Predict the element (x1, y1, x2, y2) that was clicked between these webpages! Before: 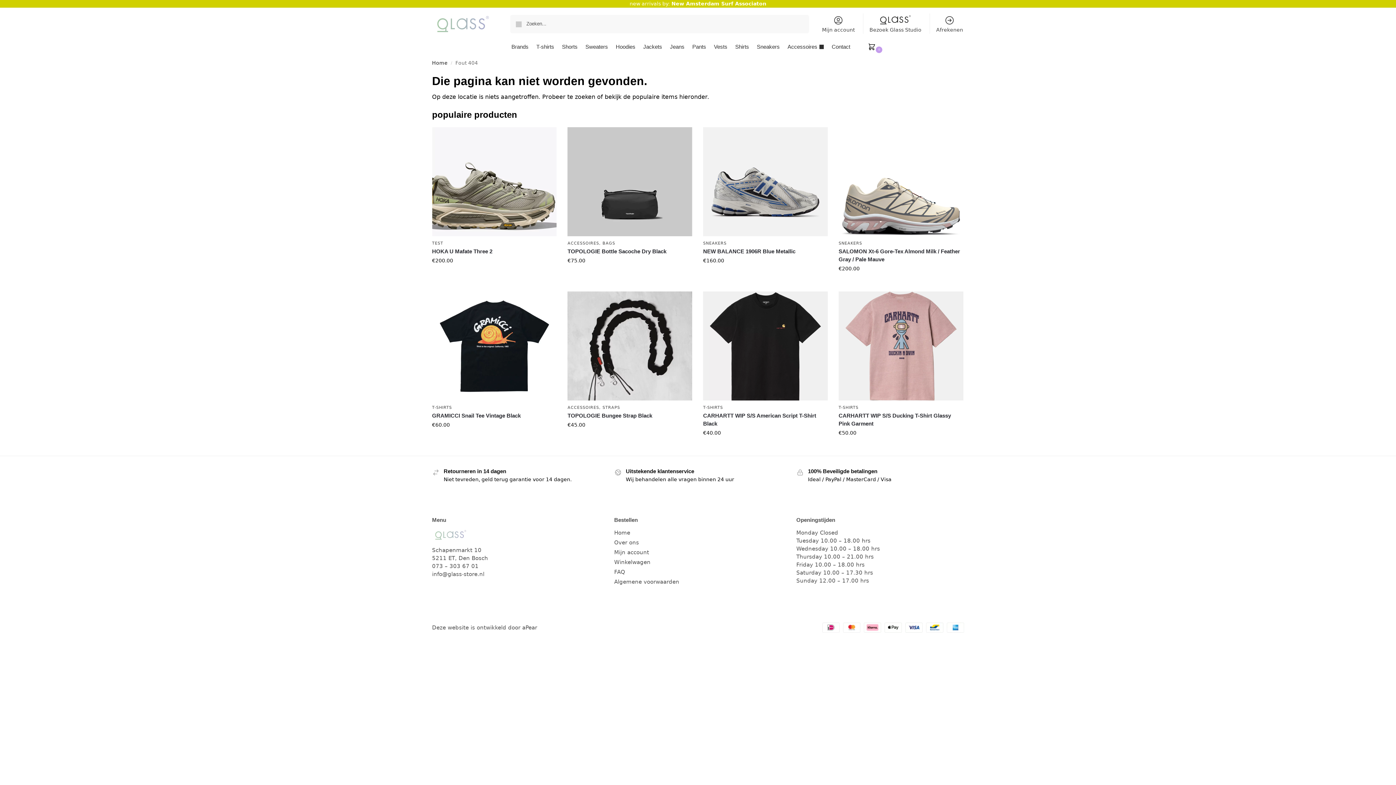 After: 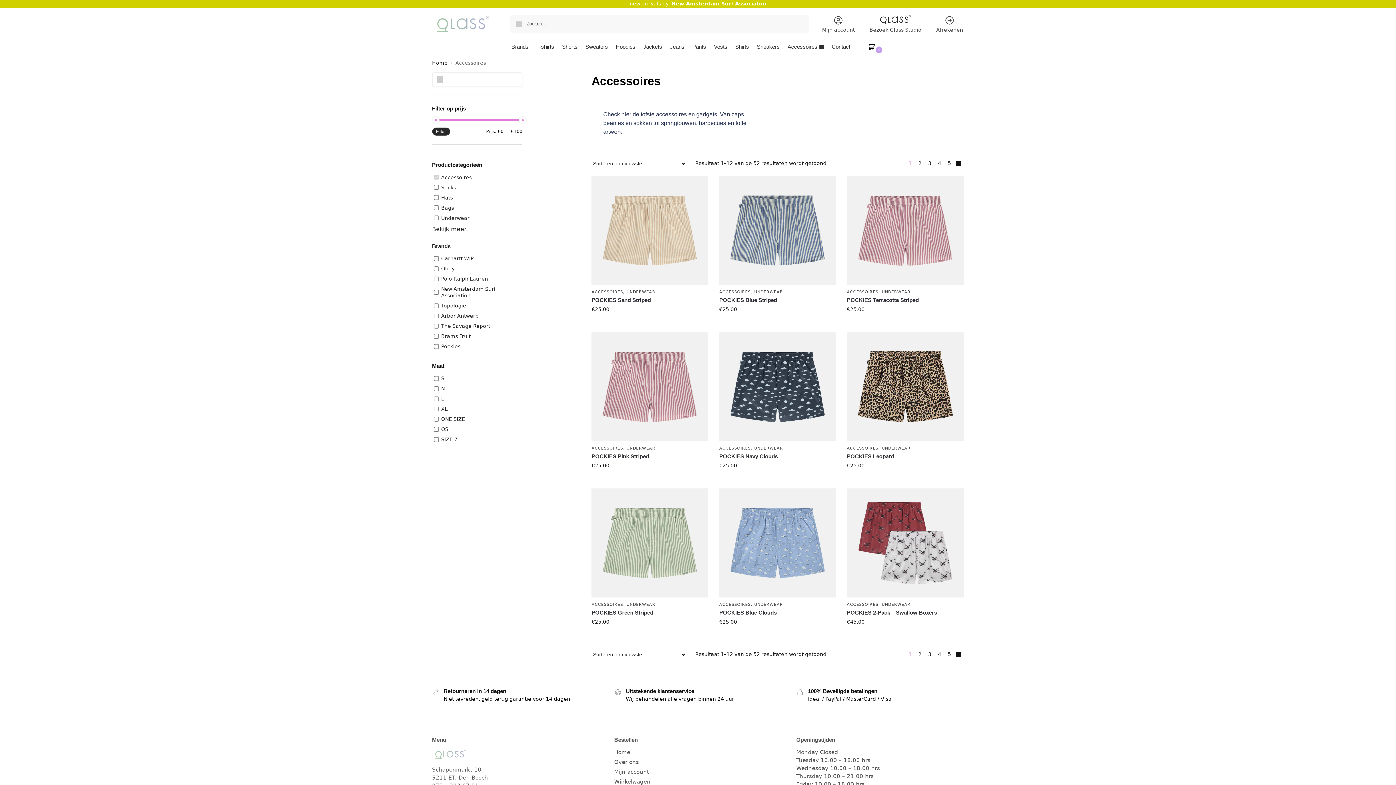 Action: label: Accessoires bbox: (784, 40, 827, 53)